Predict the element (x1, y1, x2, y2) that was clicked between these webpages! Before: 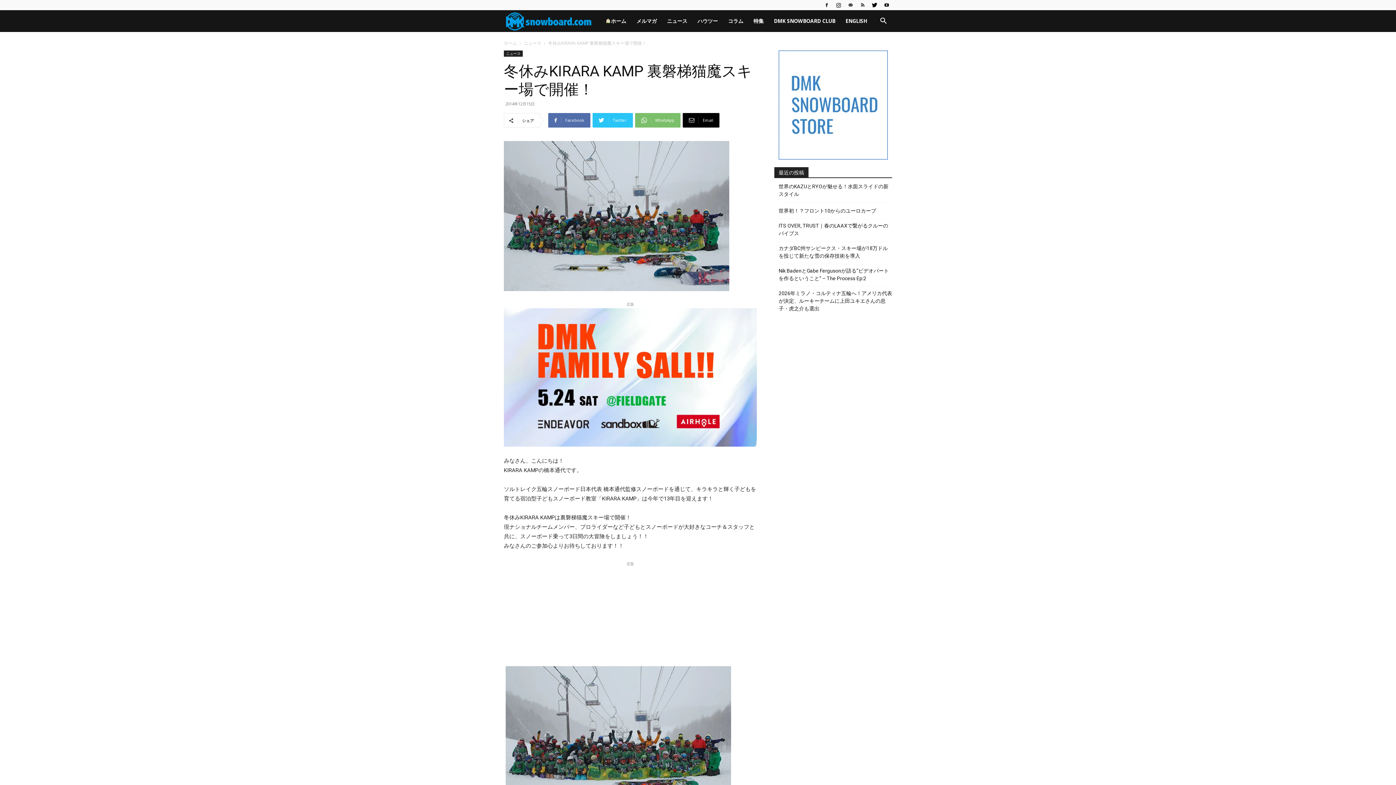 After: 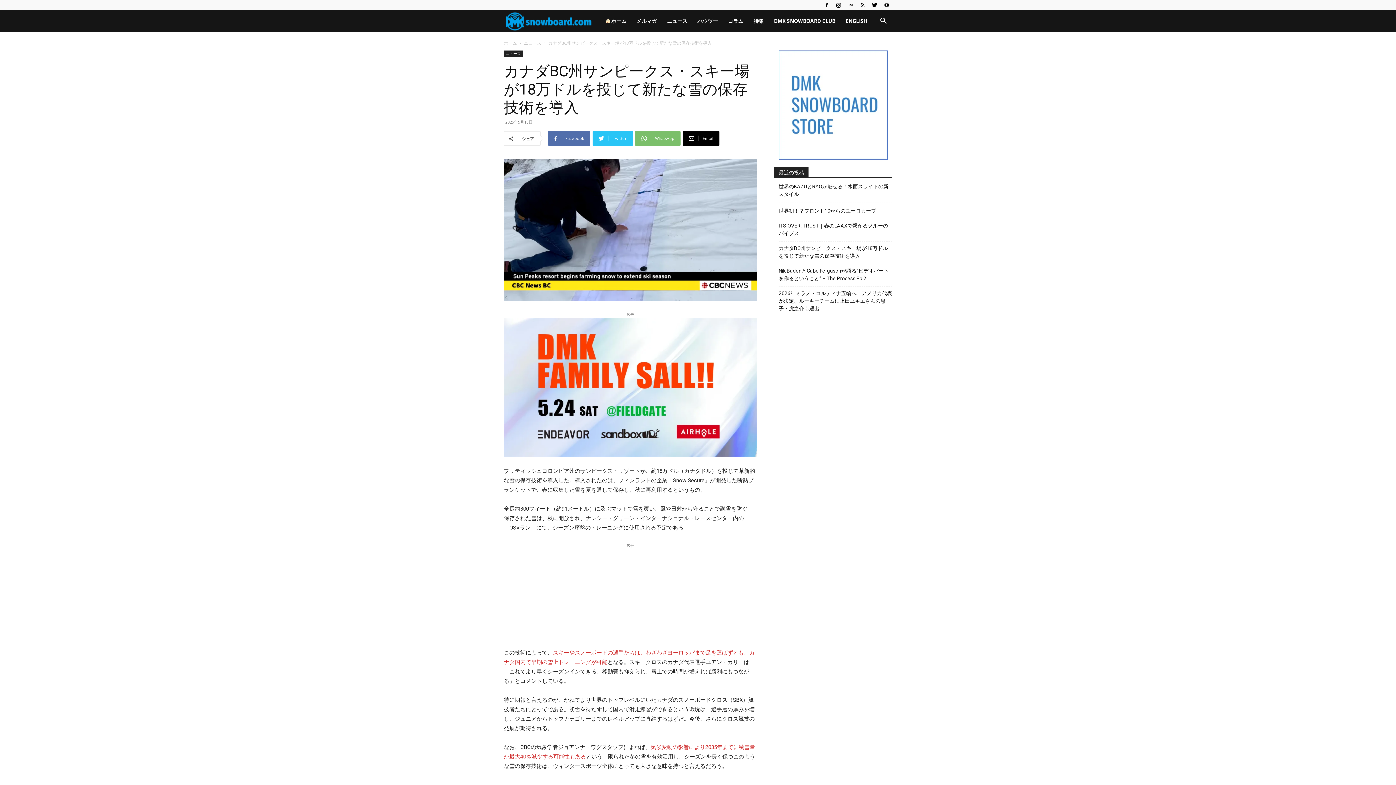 Action: bbox: (778, 244, 892, 260) label: カナダBC州サンピークス・スキー場が18万ドルを投じて新たな雪の保存技術を導入